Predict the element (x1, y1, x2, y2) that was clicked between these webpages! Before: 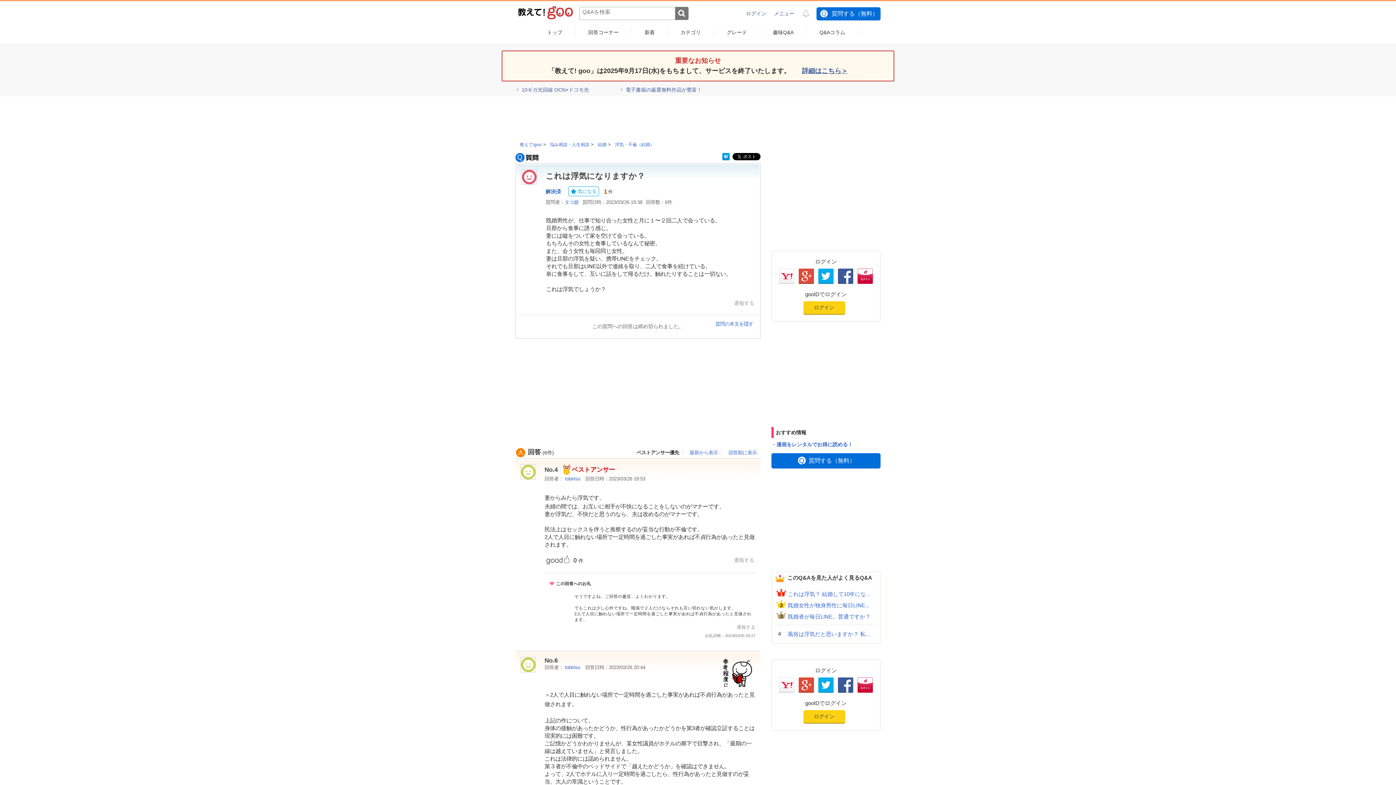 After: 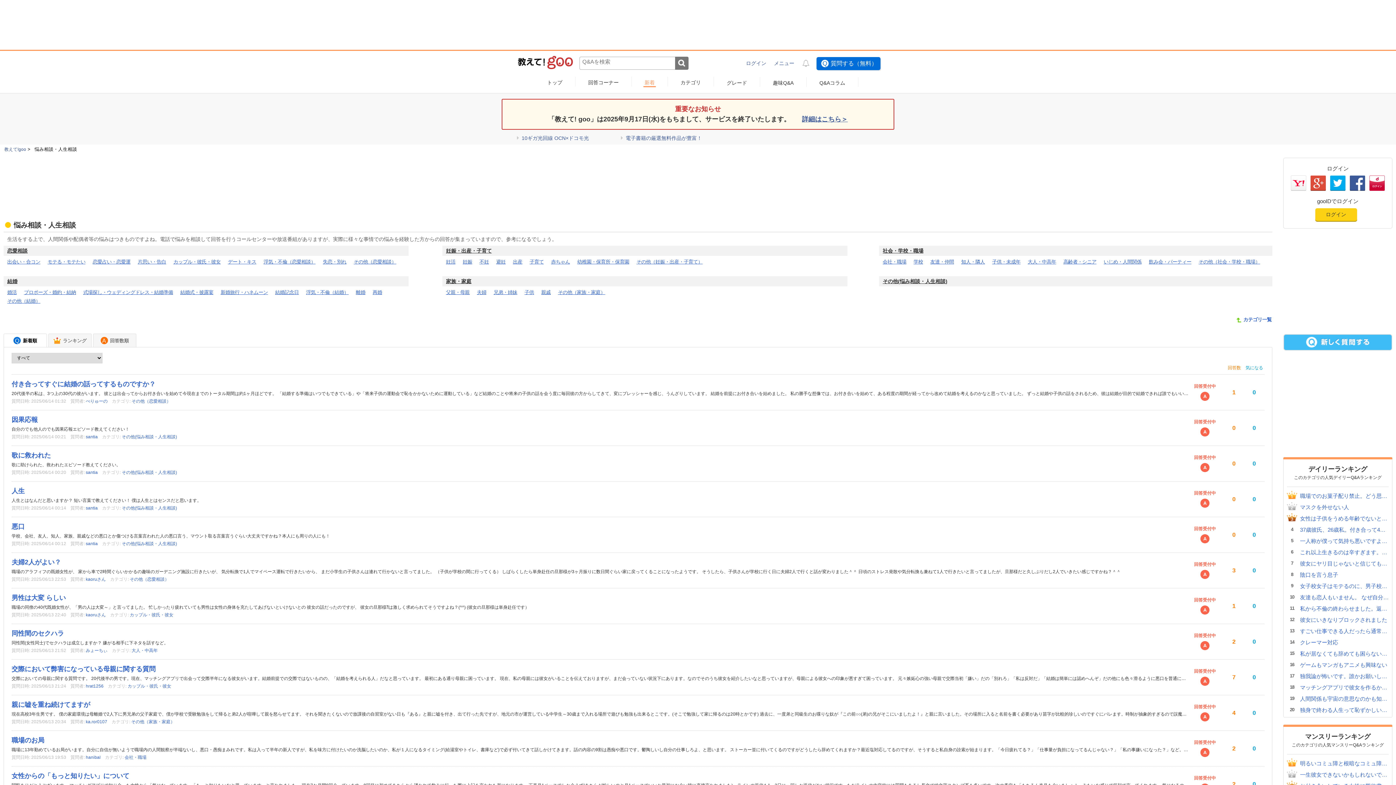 Action: bbox: (550, 142, 589, 147) label: 悩み相談・人生相談